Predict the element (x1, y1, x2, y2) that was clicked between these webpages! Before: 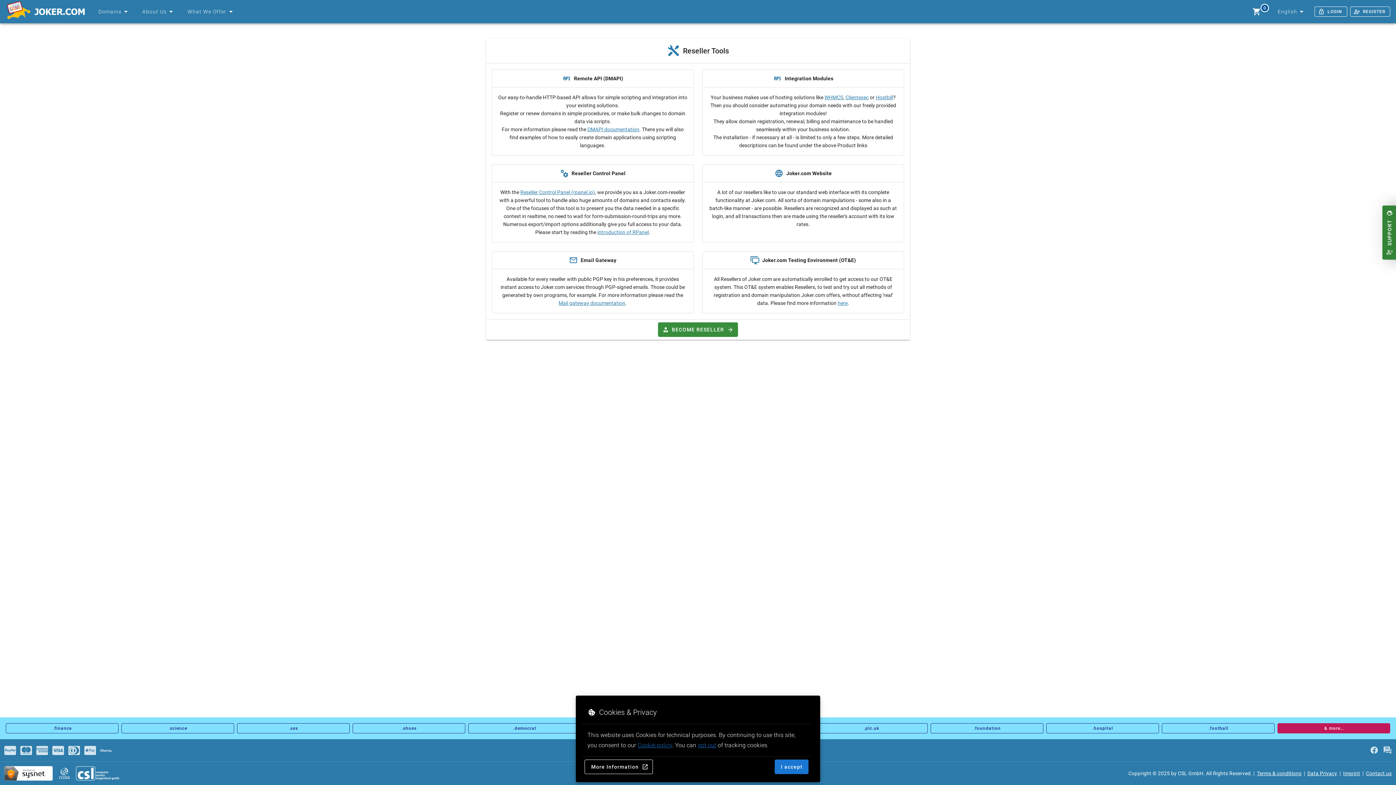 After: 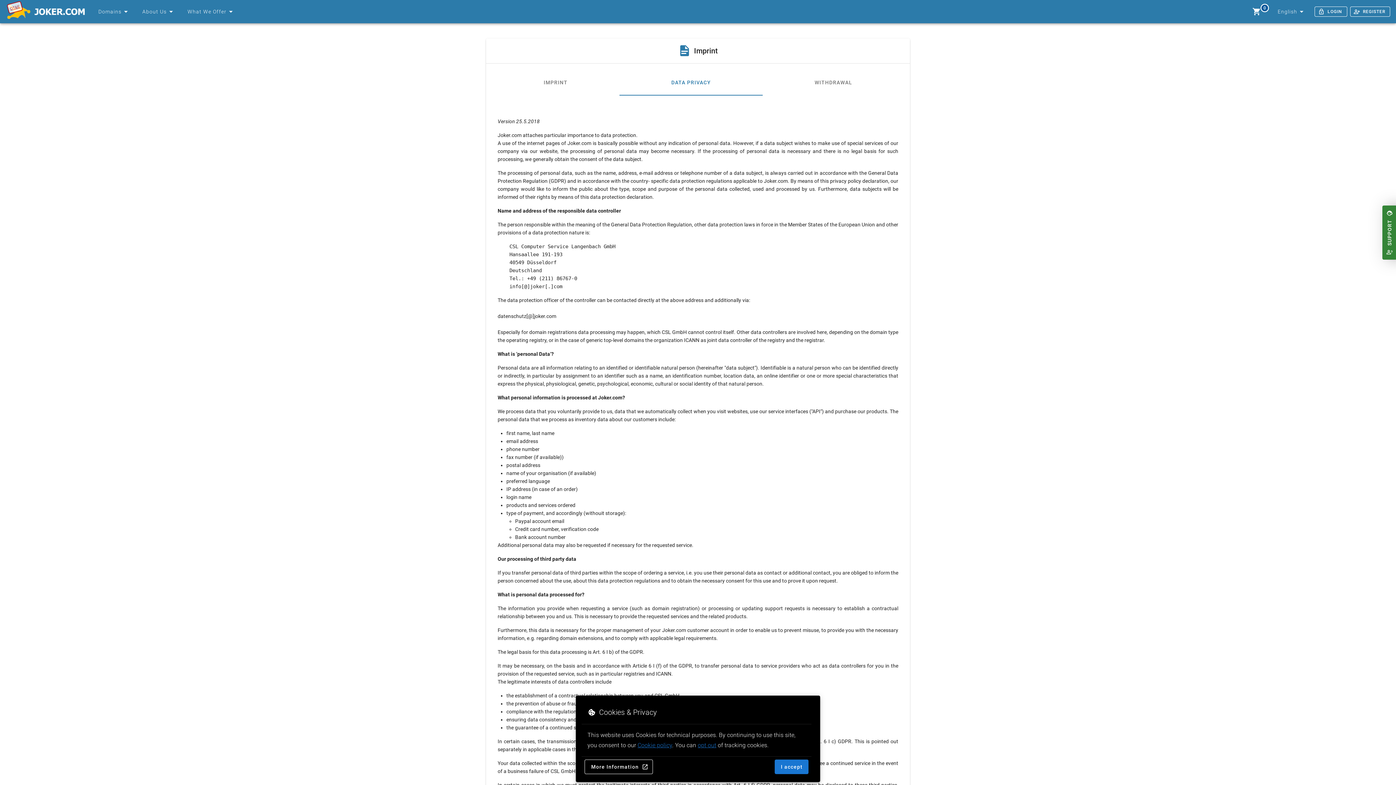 Action: label: Data Privacy bbox: (1307, 770, 1337, 776)